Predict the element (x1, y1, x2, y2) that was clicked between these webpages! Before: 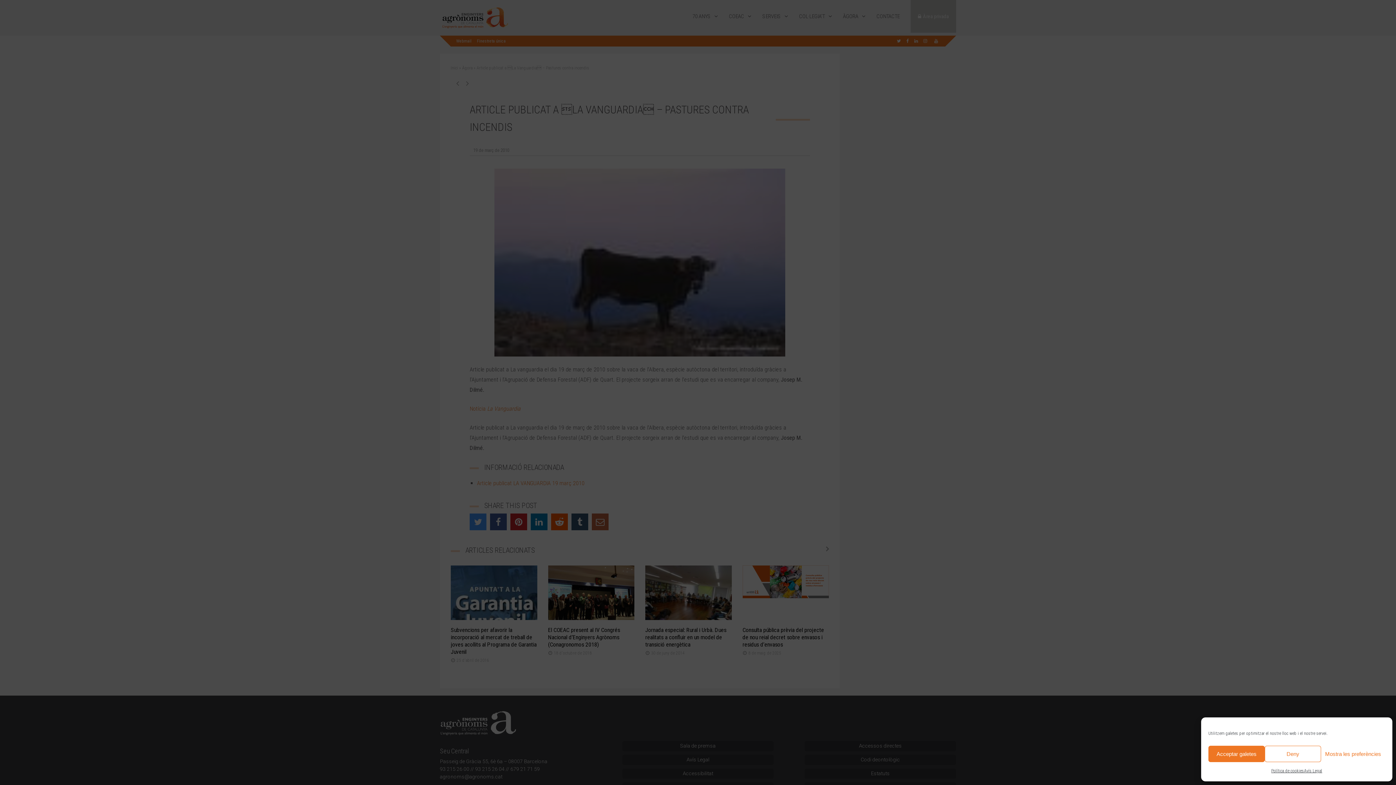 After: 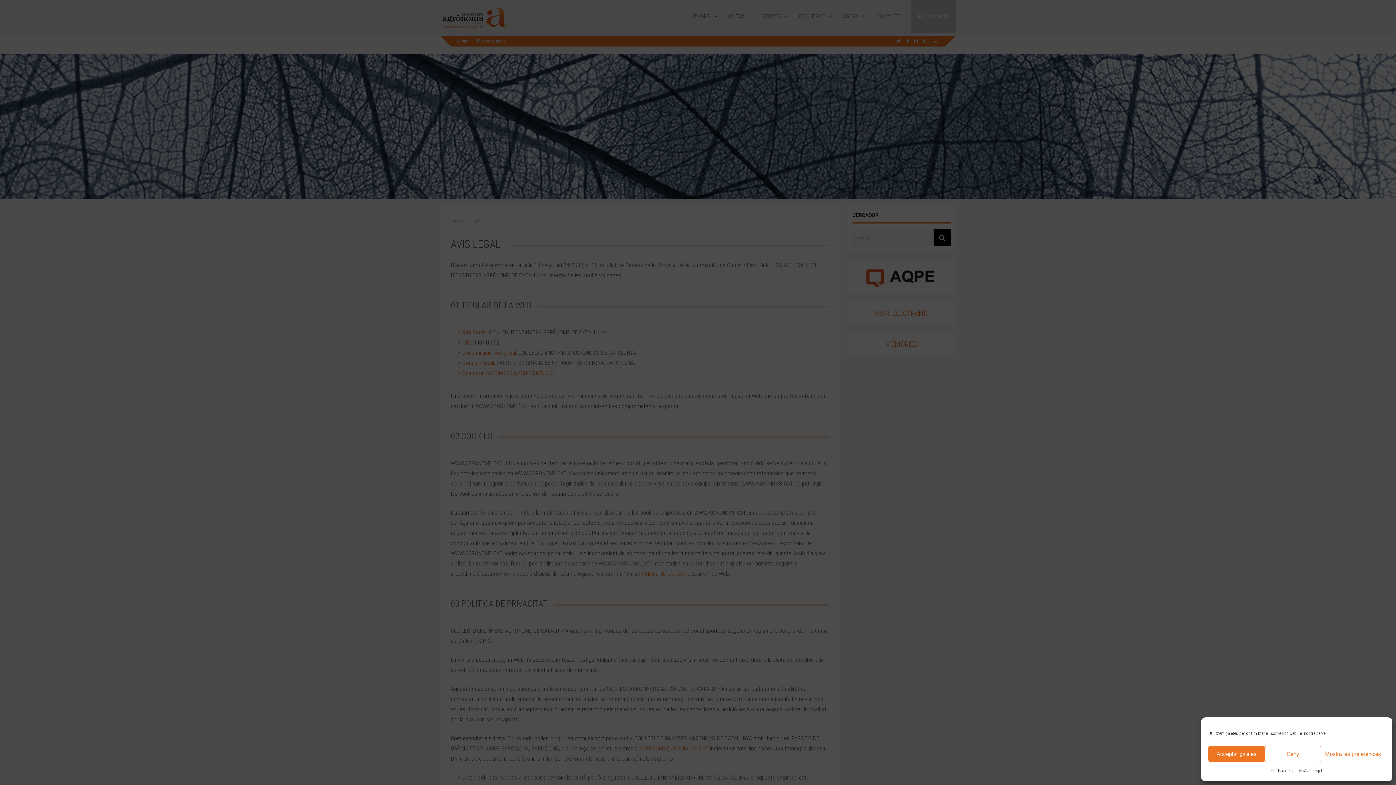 Action: bbox: (1304, 766, 1322, 776) label: Avís Legal